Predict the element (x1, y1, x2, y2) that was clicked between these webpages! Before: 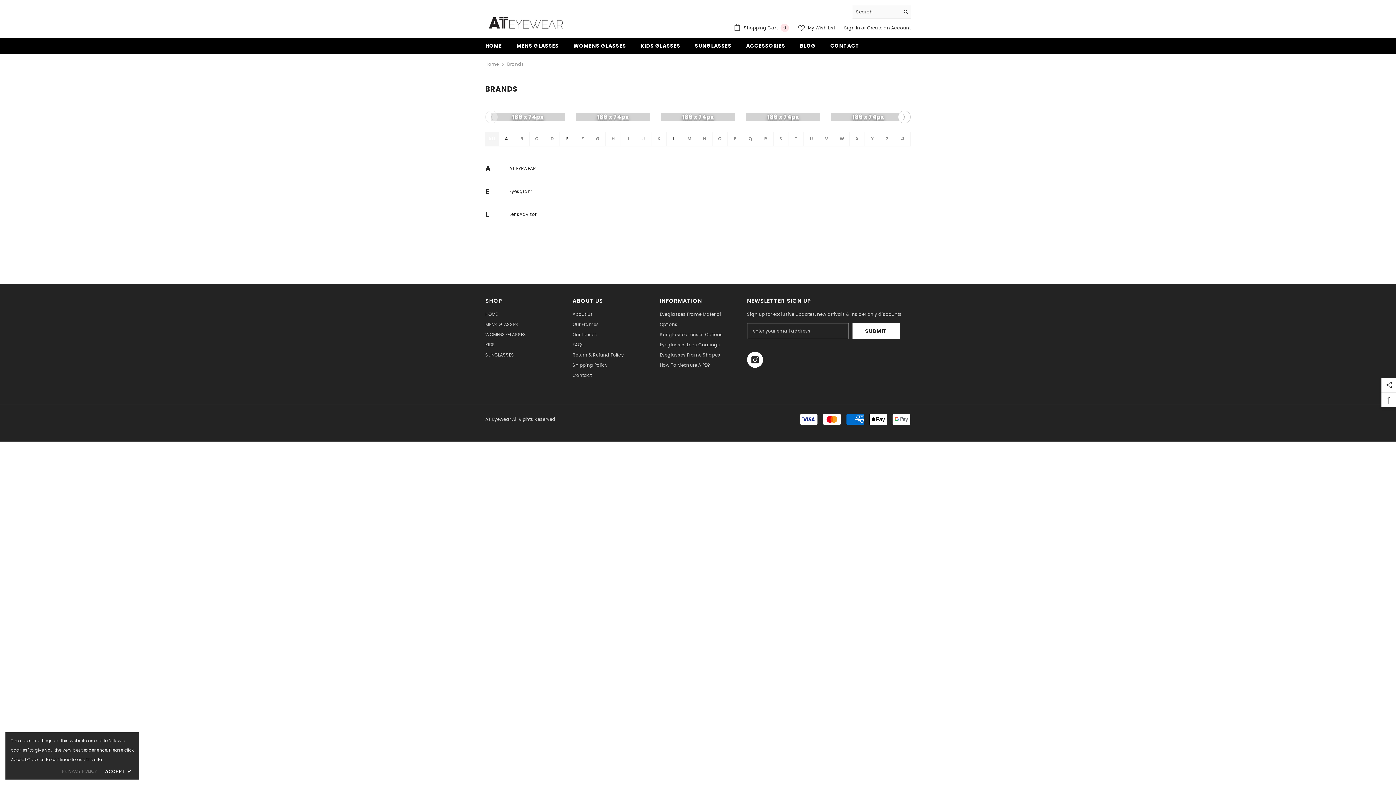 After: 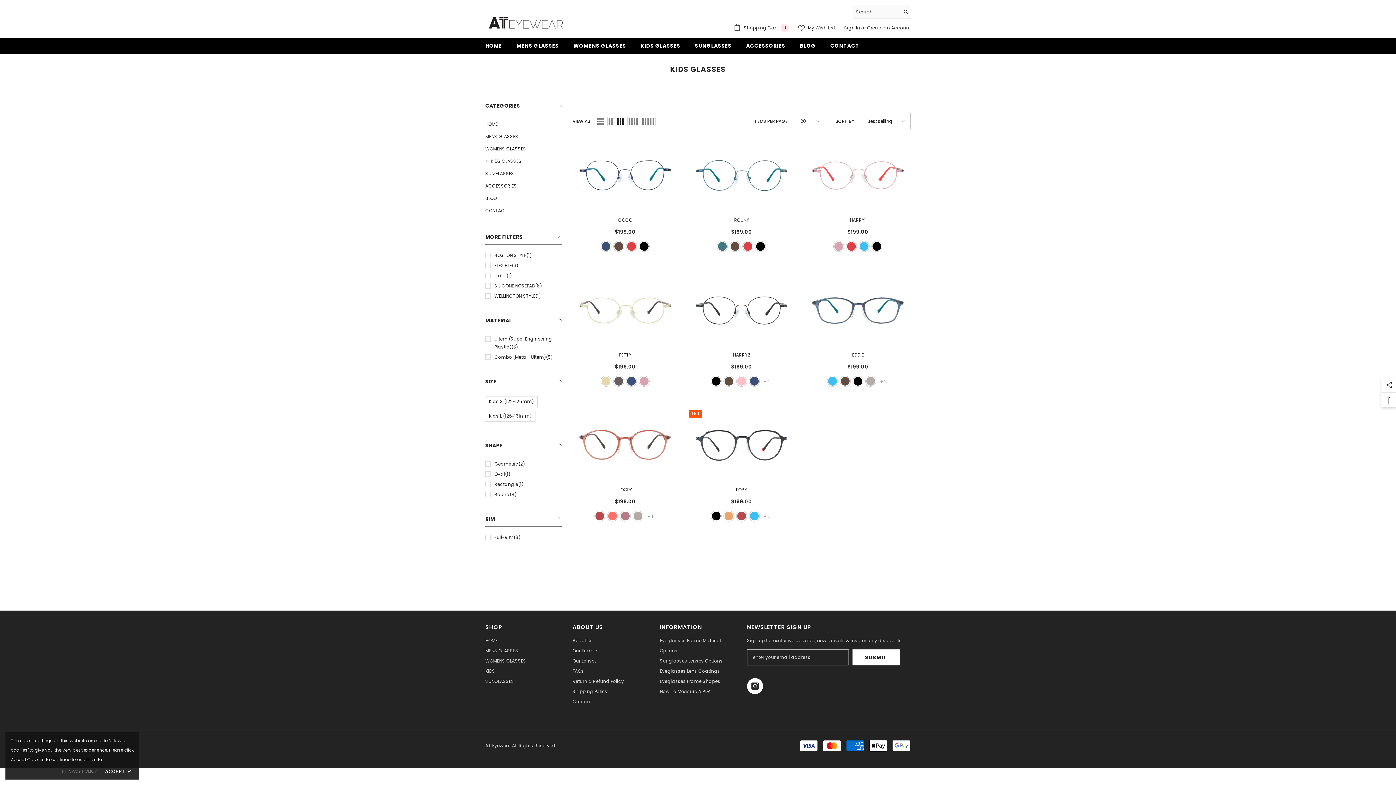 Action: bbox: (485, 340, 495, 350) label: KIDS